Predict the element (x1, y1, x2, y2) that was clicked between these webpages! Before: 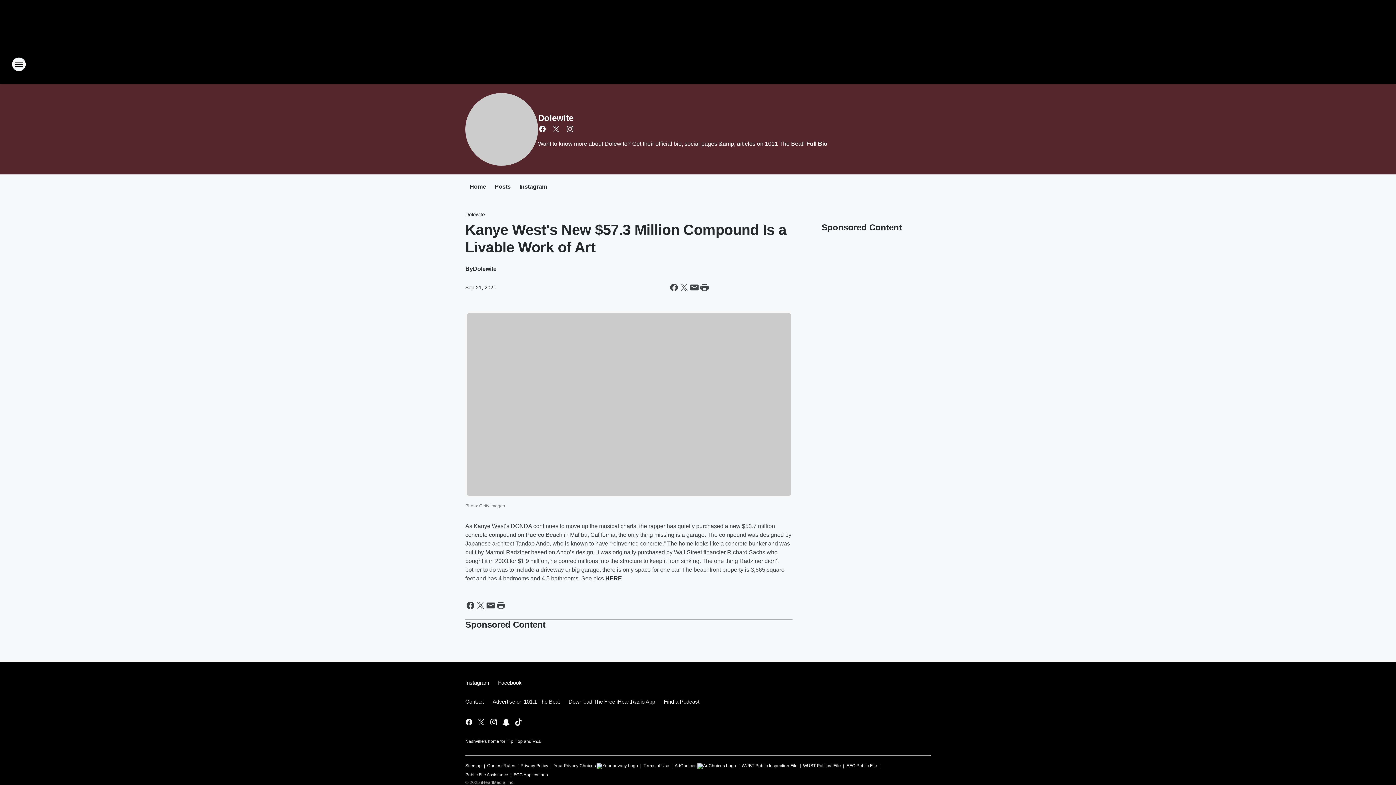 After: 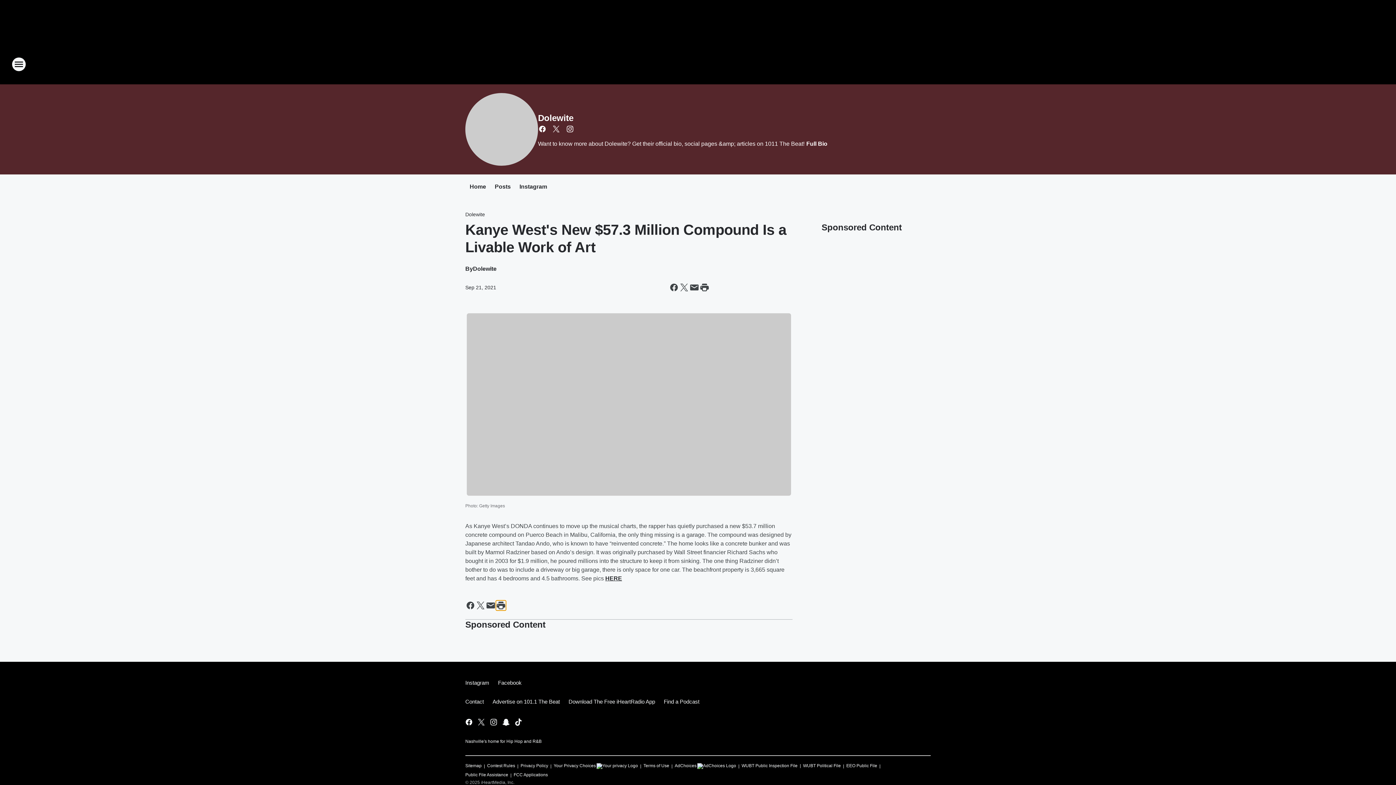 Action: bbox: (496, 600, 506, 610) label: Print this page